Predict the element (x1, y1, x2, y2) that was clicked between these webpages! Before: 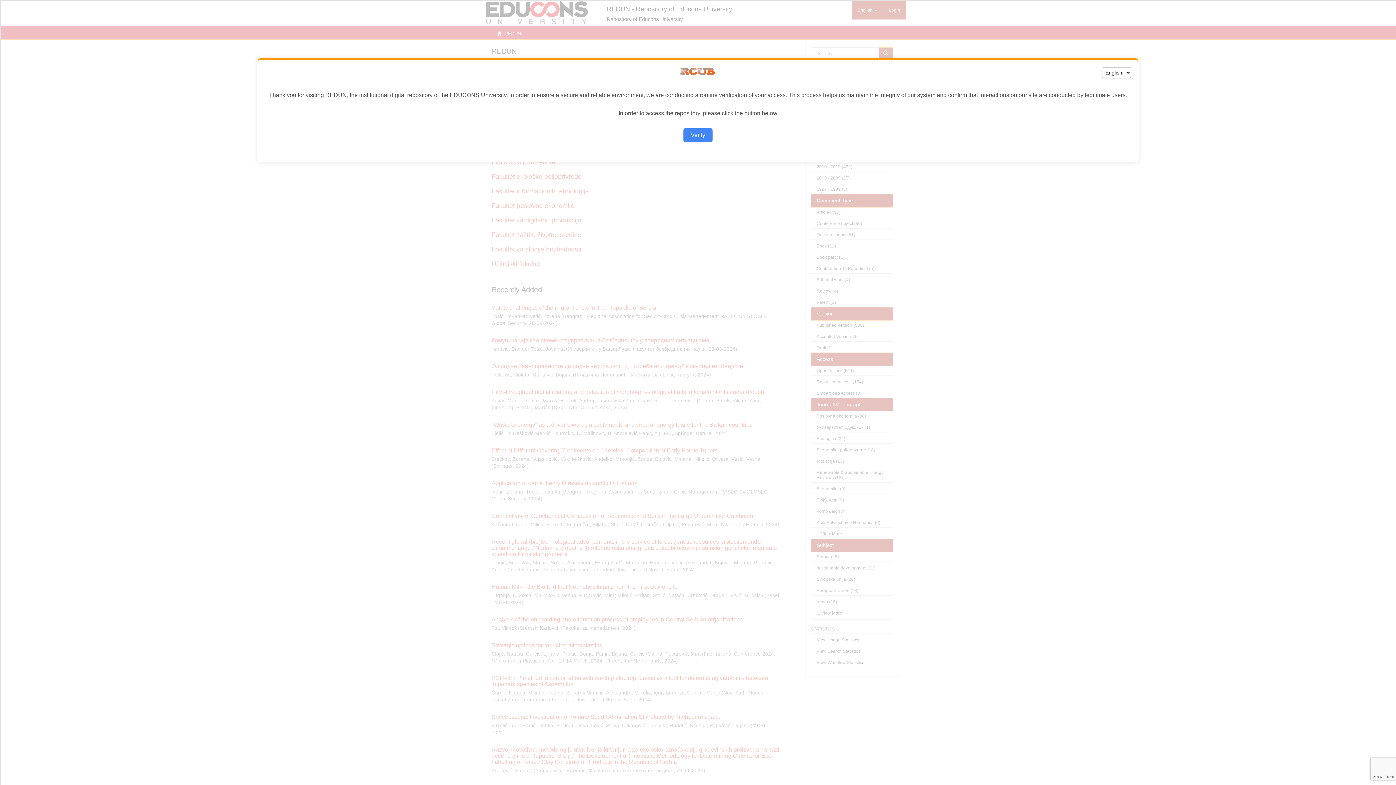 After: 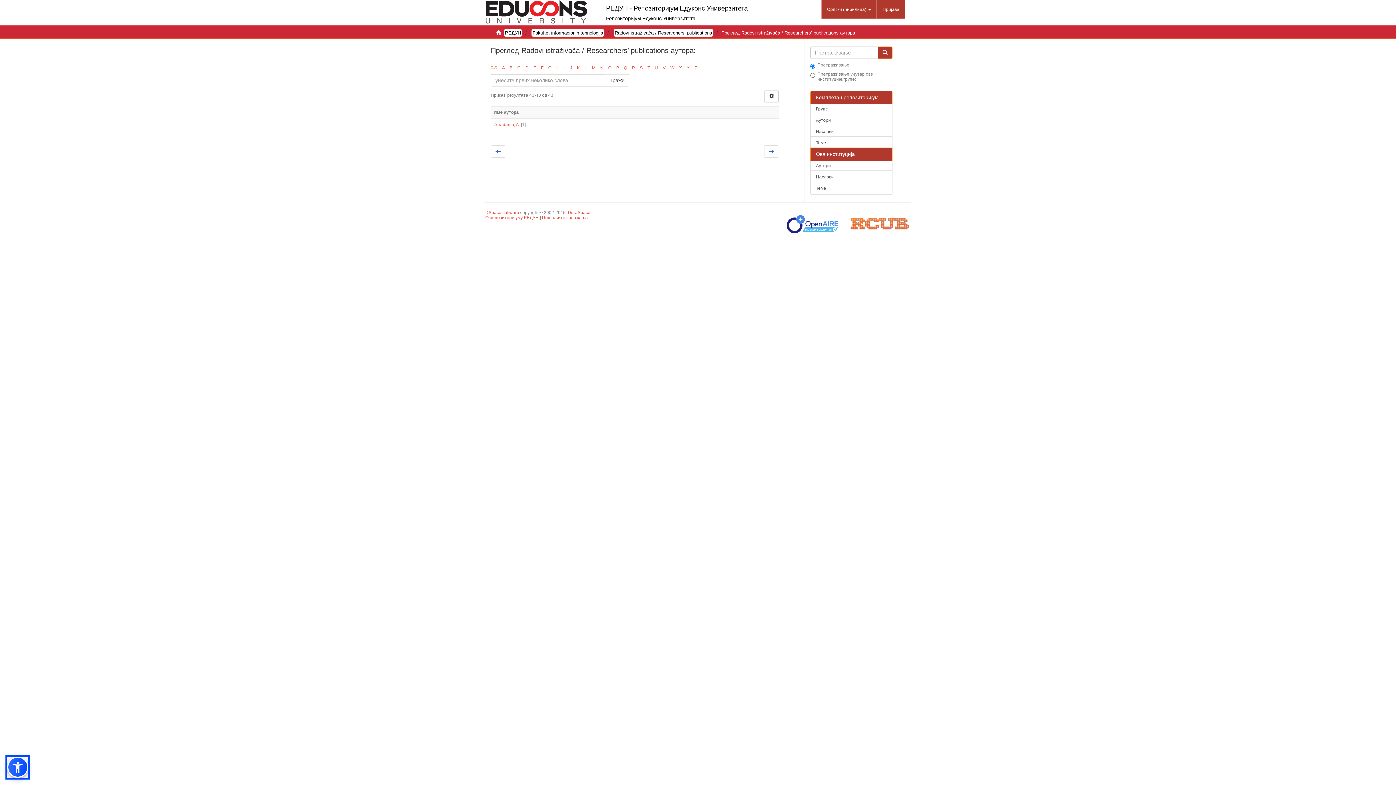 Action: label: Verify bbox: (683, 128, 712, 142)